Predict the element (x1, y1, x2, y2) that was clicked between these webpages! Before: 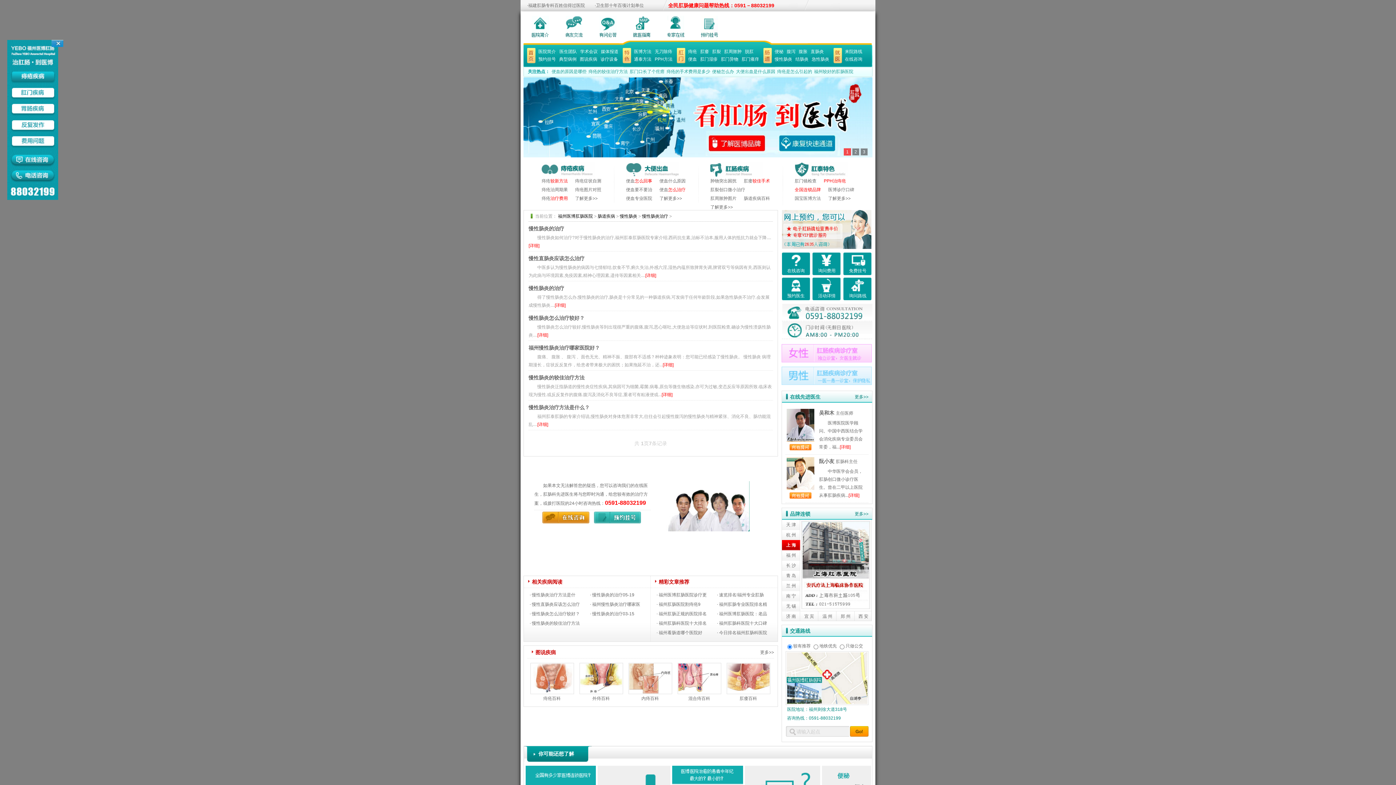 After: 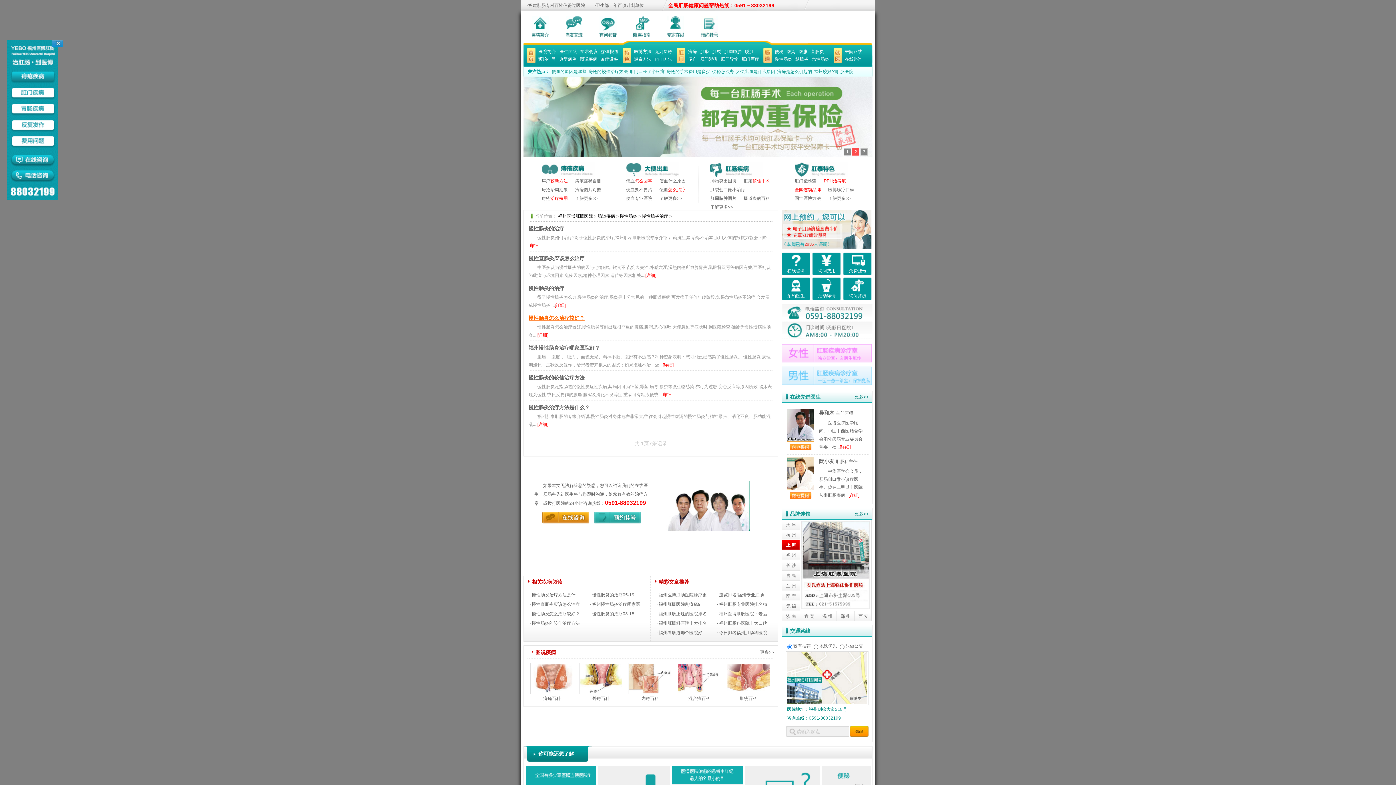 Action: label: 慢性肠炎怎么治疗较好？ bbox: (528, 315, 584, 321)